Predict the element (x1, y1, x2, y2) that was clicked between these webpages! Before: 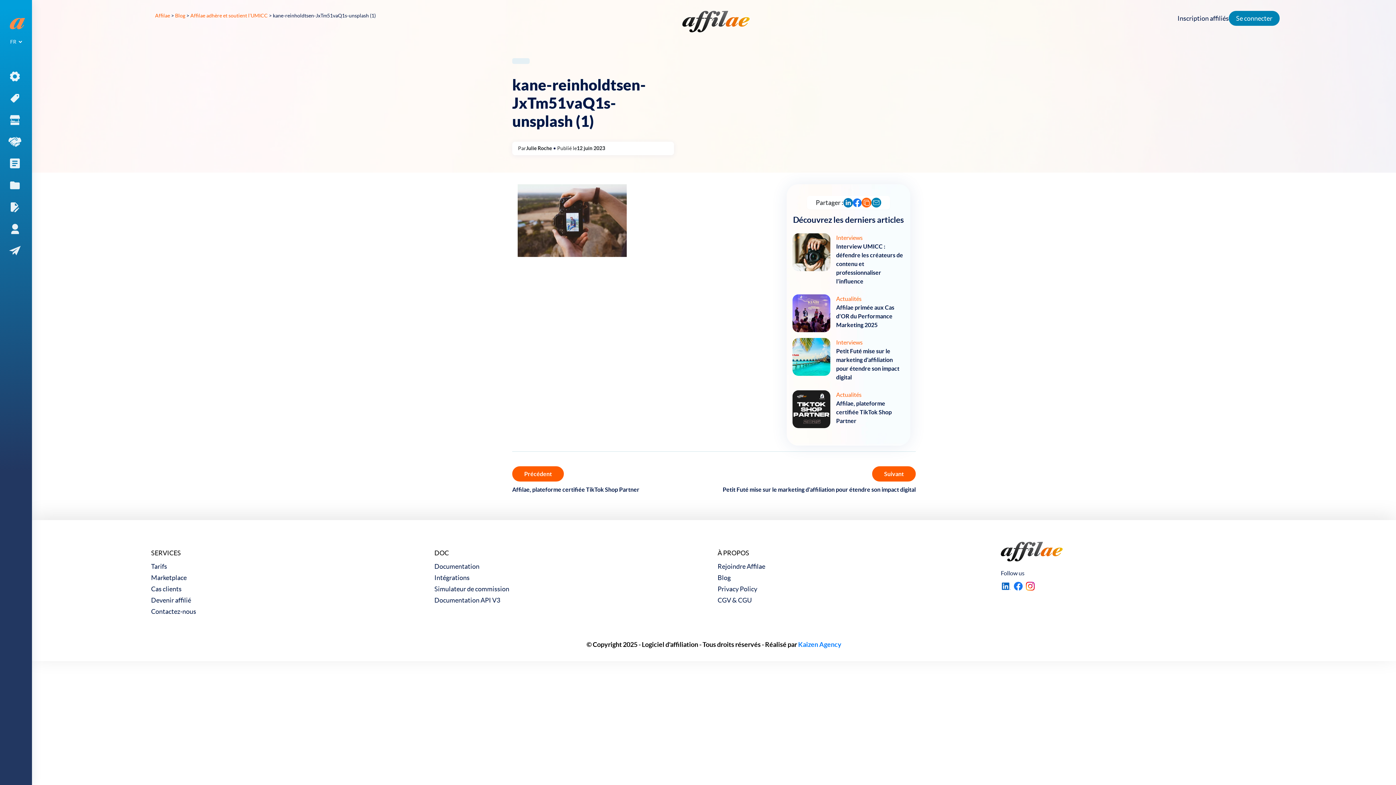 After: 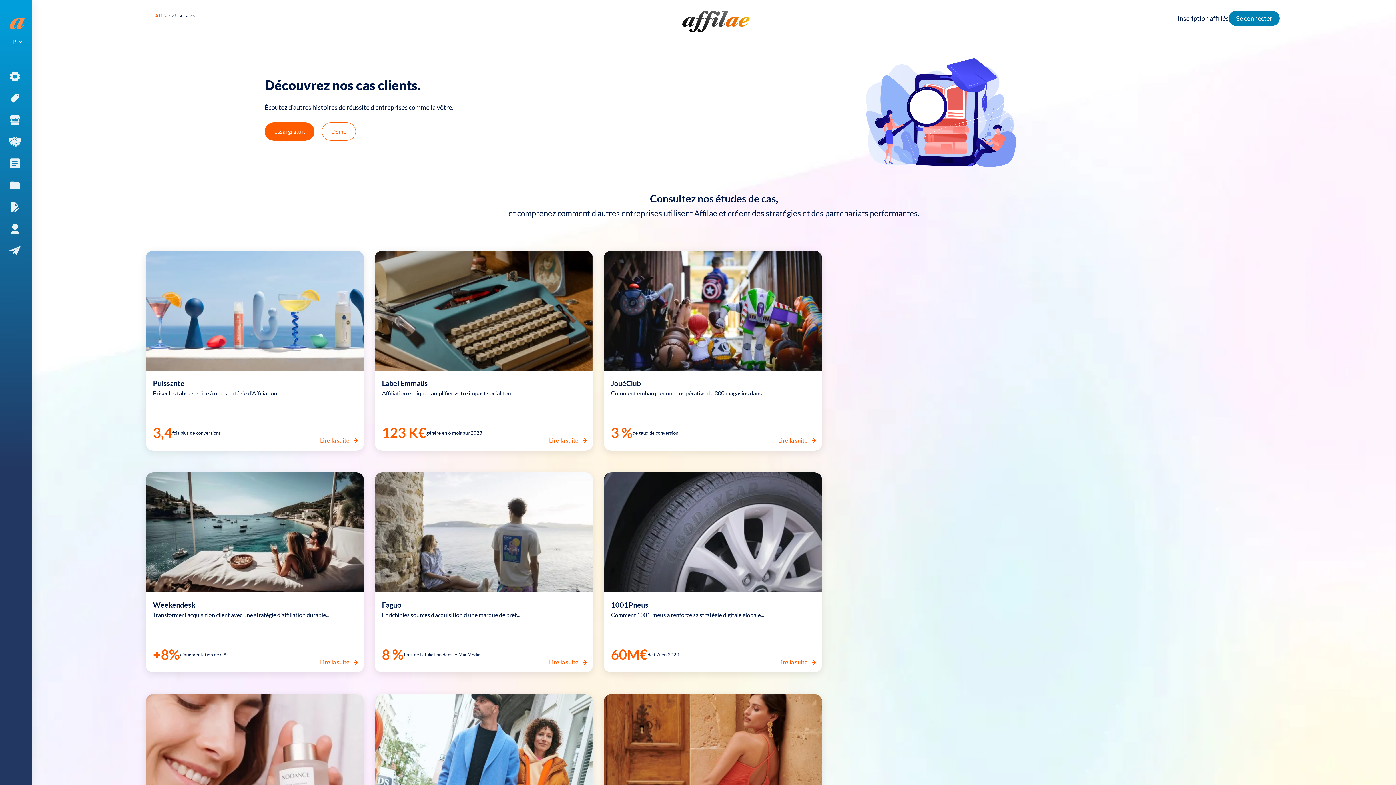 Action: bbox: (151, 585, 181, 593) label: Cas clients